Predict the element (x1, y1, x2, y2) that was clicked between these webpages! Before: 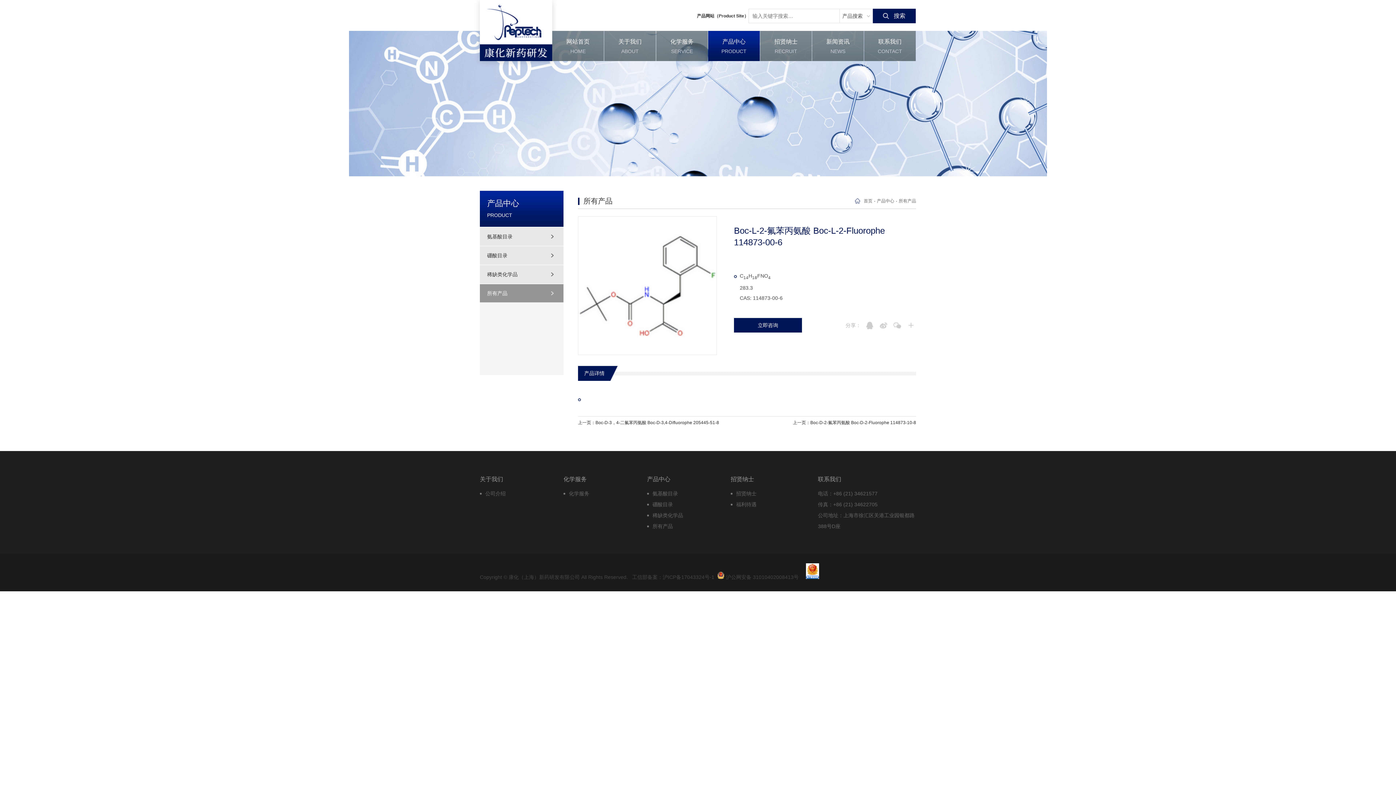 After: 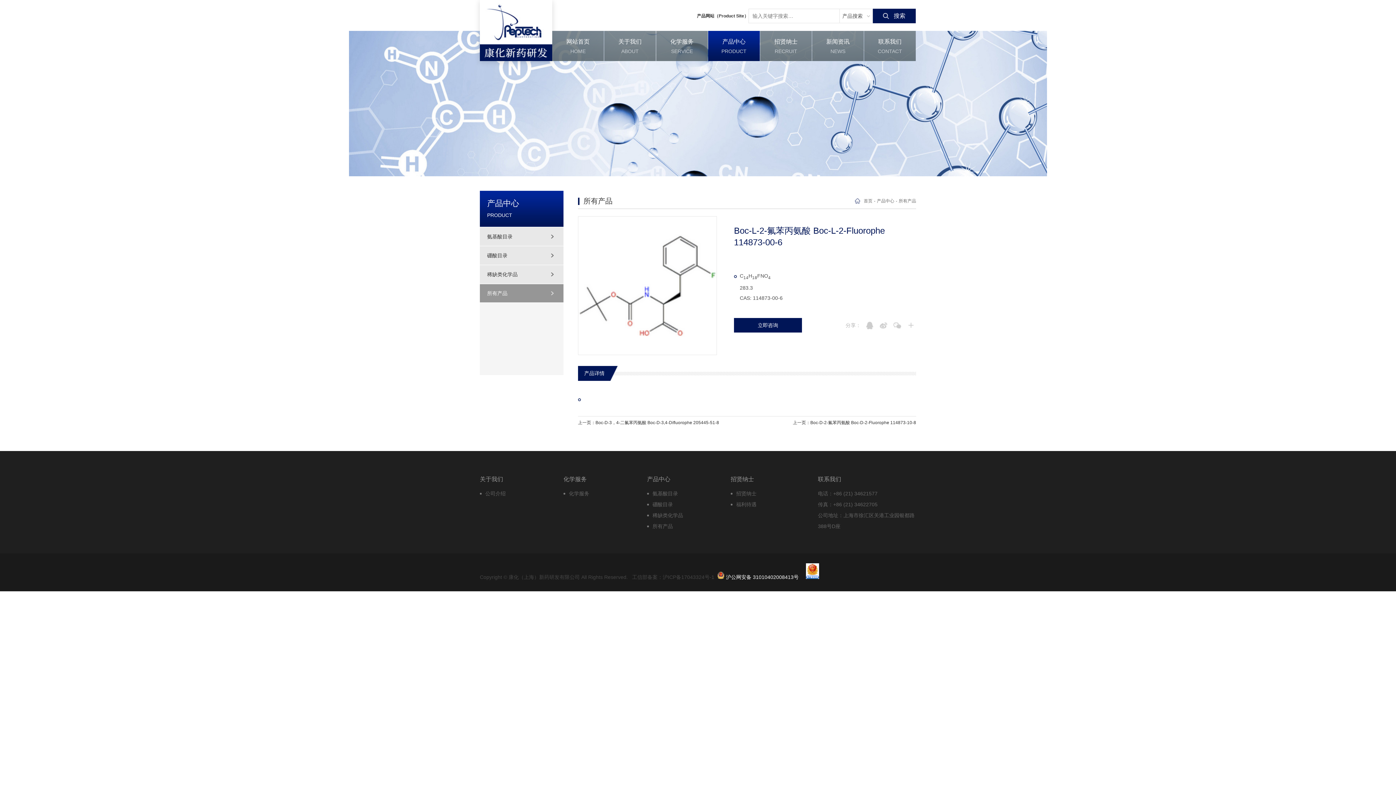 Action: bbox: (717, 572, 798, 579) label:  沪公网安备 31010402008413号